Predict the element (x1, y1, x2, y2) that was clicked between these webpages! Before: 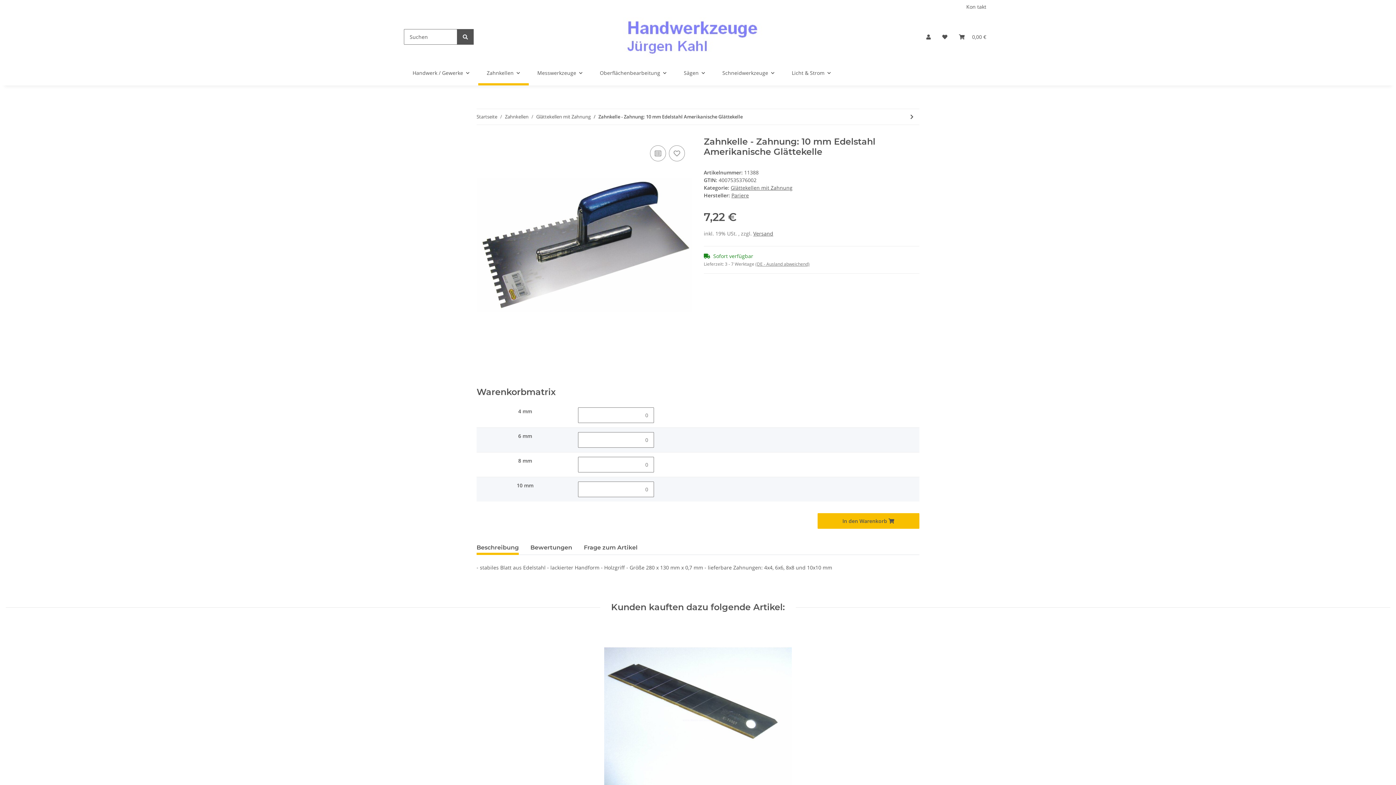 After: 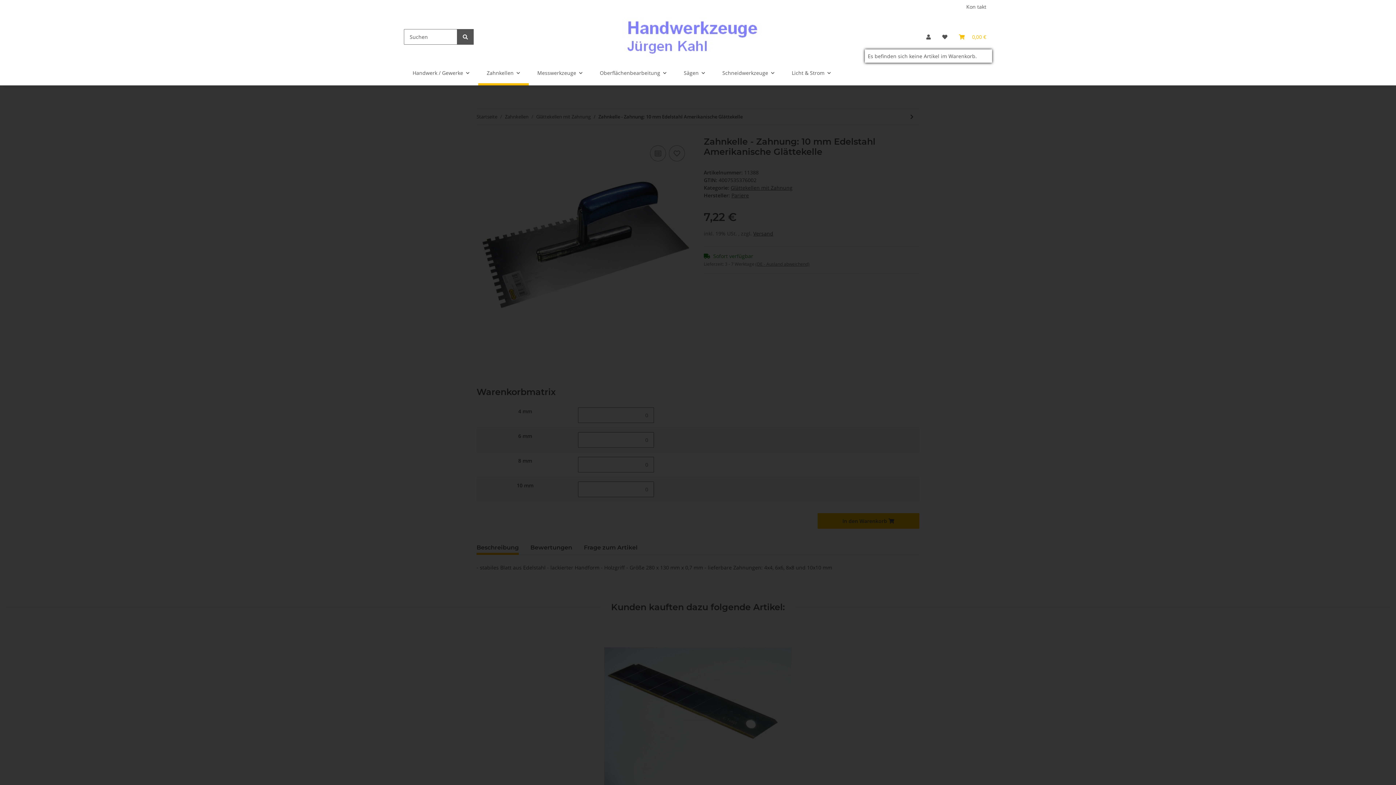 Action: label: Warenkorb bbox: (953, 24, 992, 49)